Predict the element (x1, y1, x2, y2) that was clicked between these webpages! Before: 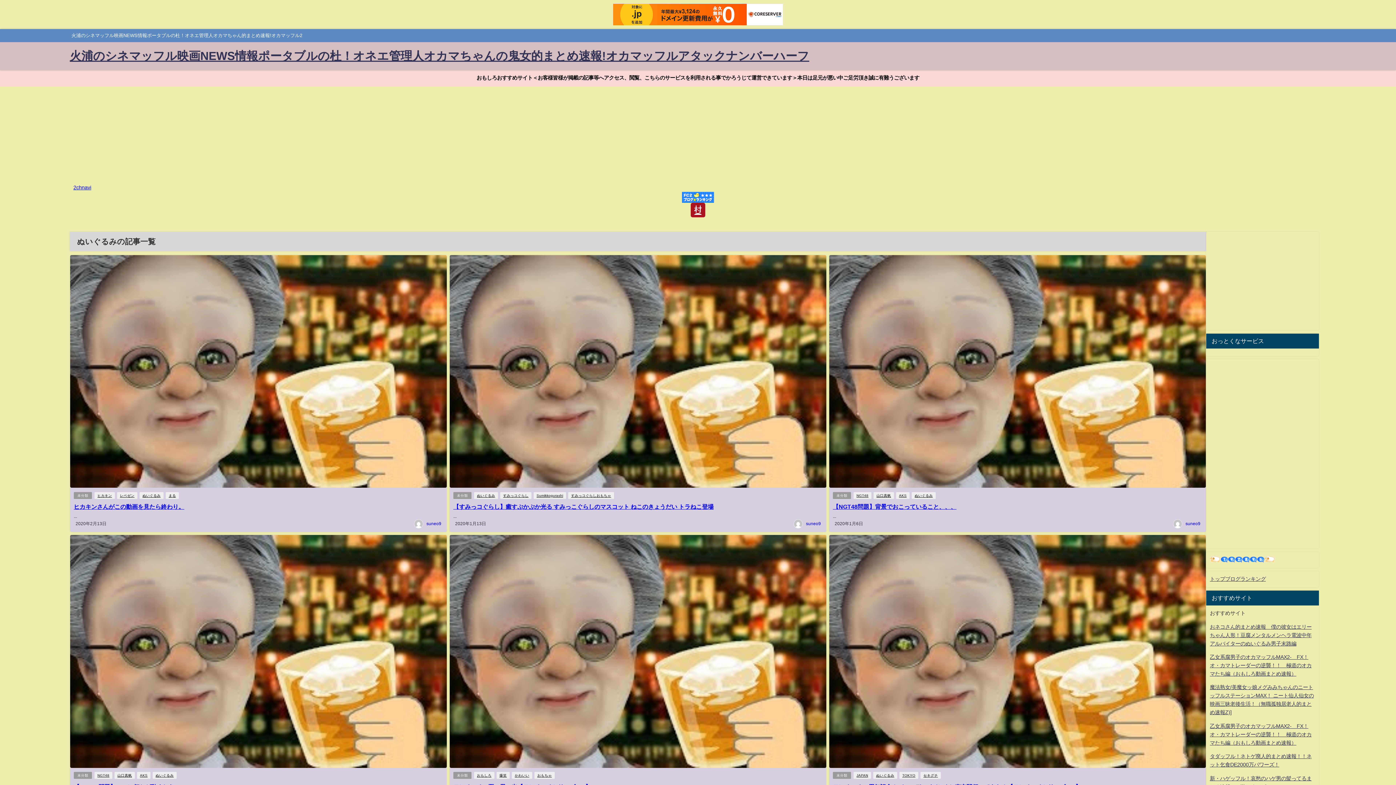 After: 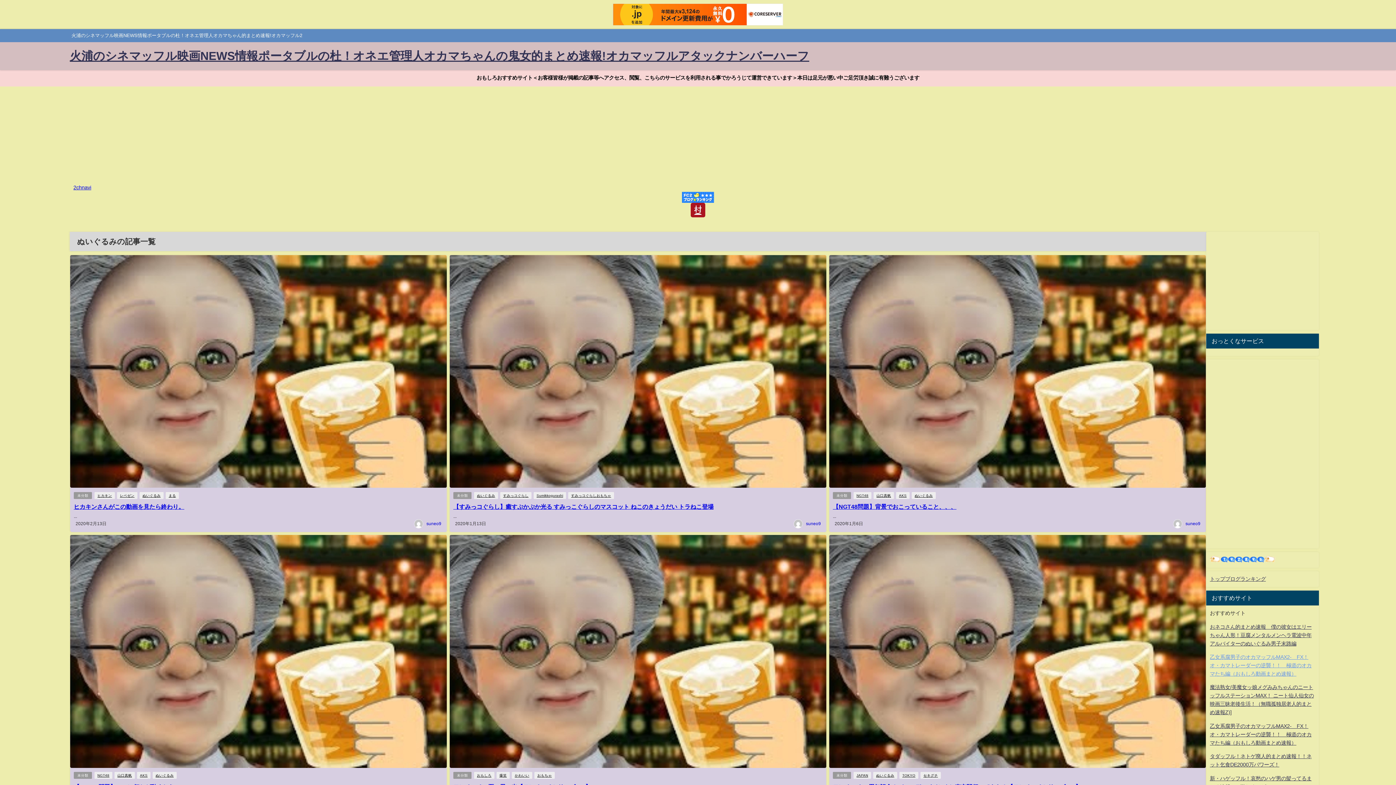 Action: label: 乙女系腐男子のオカマッフルMAX2-　FX！オ・カマトレーダーの逆襲！！　極道のオカマたち編（おもしろ動画まとめ速報） bbox: (1210, 654, 1312, 676)